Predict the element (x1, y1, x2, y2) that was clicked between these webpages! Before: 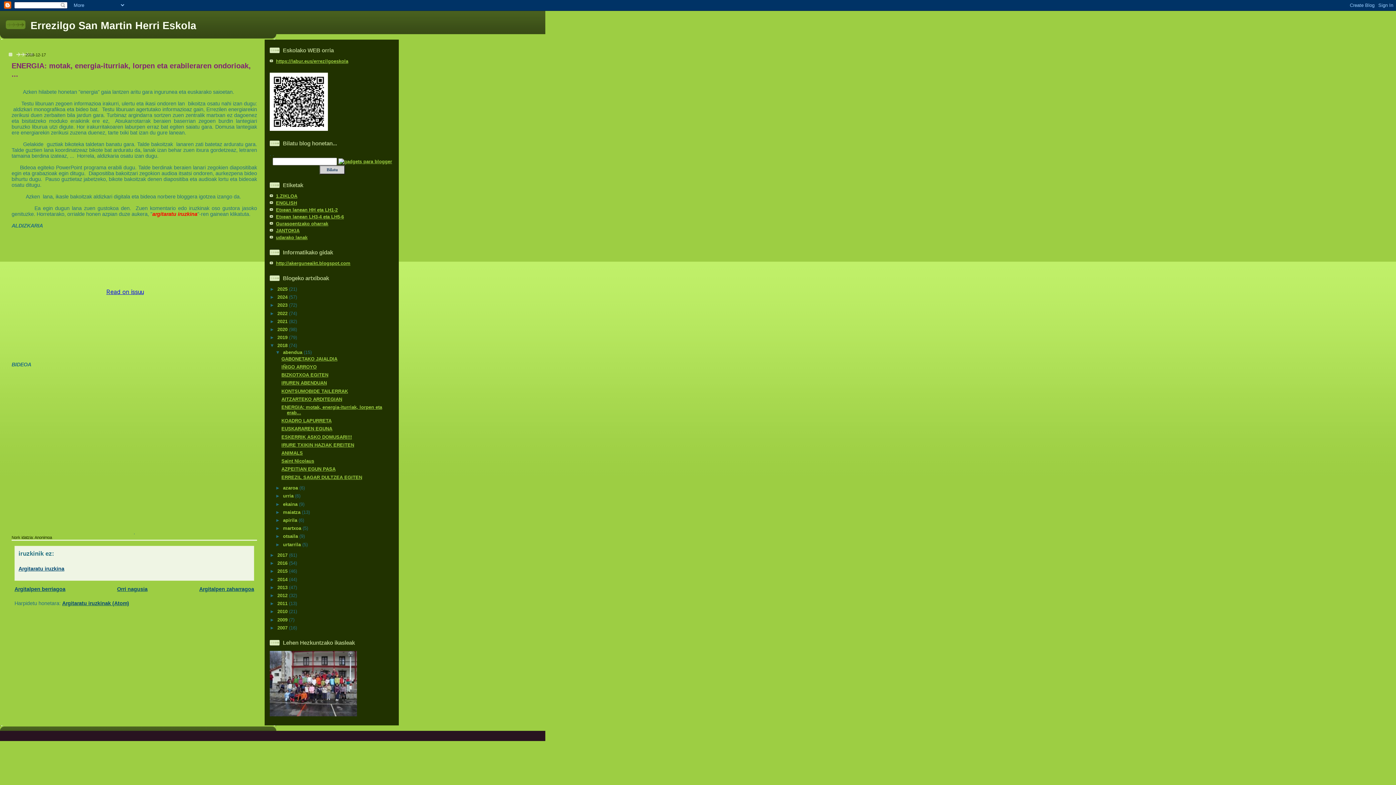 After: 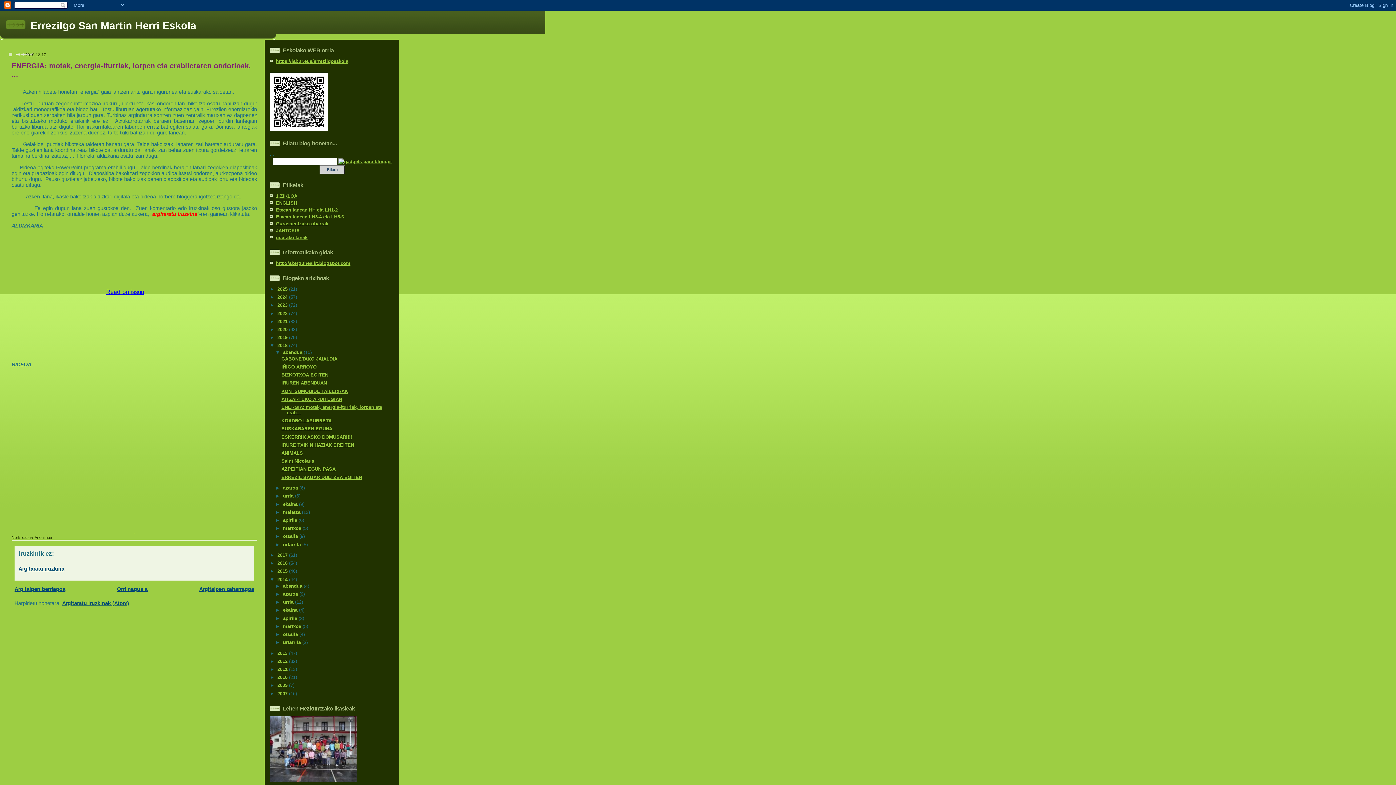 Action: label: ►   bbox: (269, 576, 277, 582)